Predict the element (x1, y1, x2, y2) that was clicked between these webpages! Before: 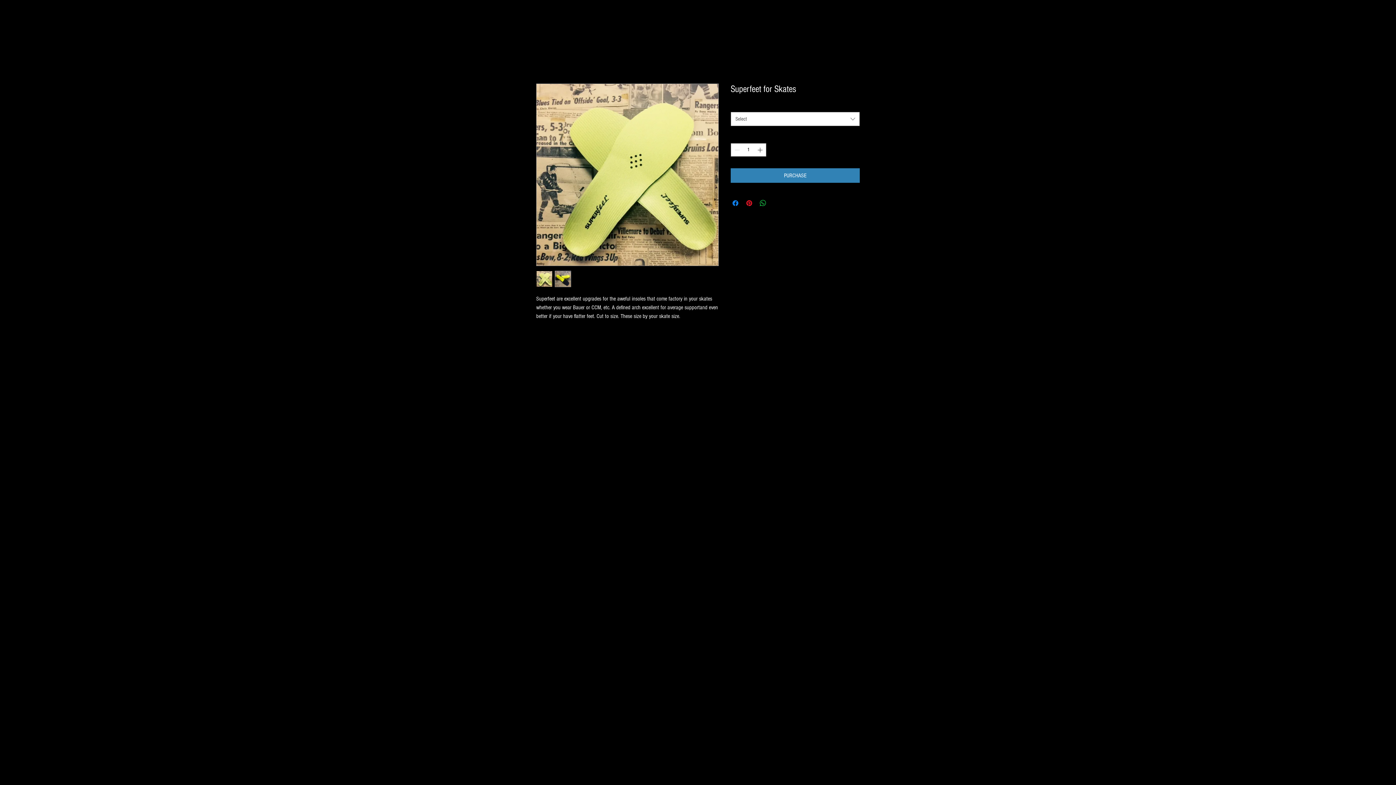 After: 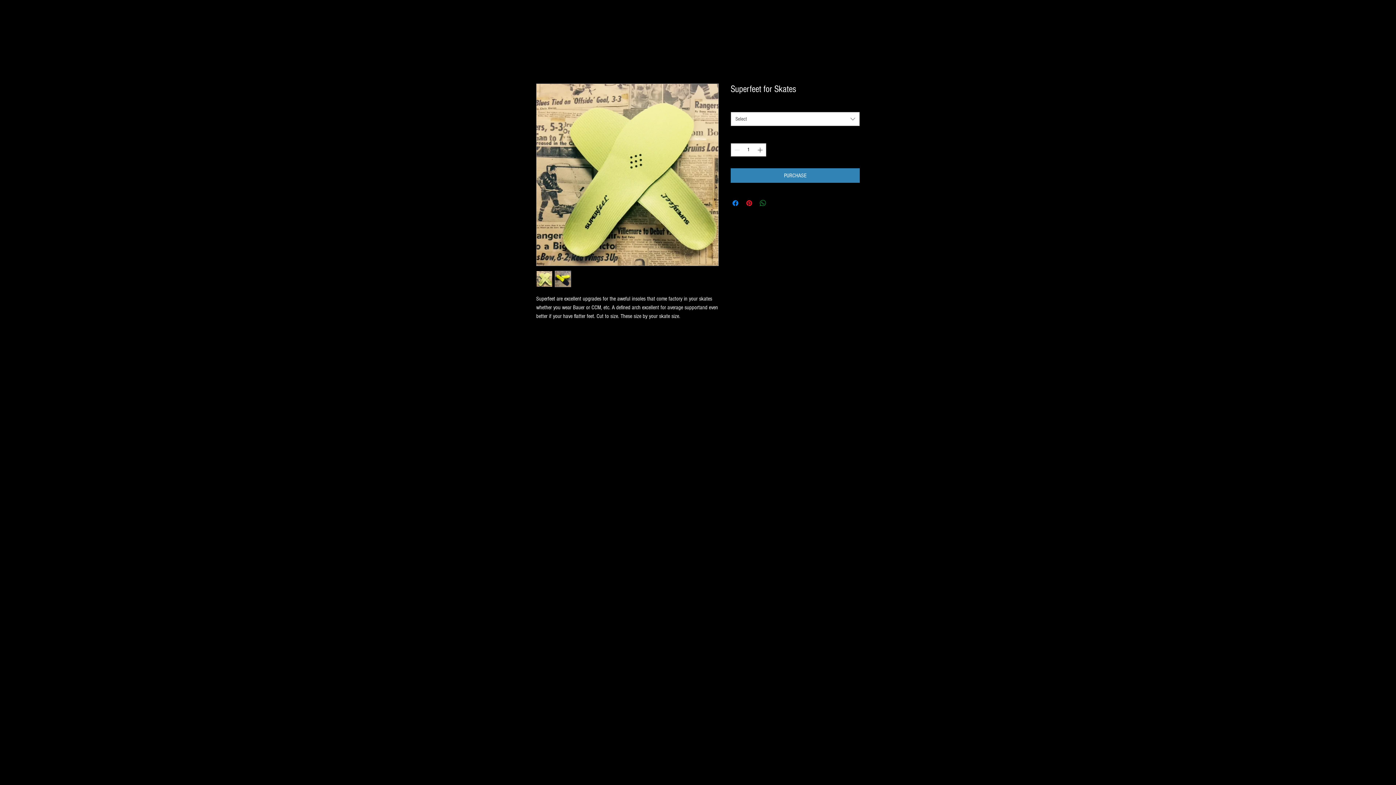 Action: bbox: (758, 198, 767, 207) label: Share on WhatsApp